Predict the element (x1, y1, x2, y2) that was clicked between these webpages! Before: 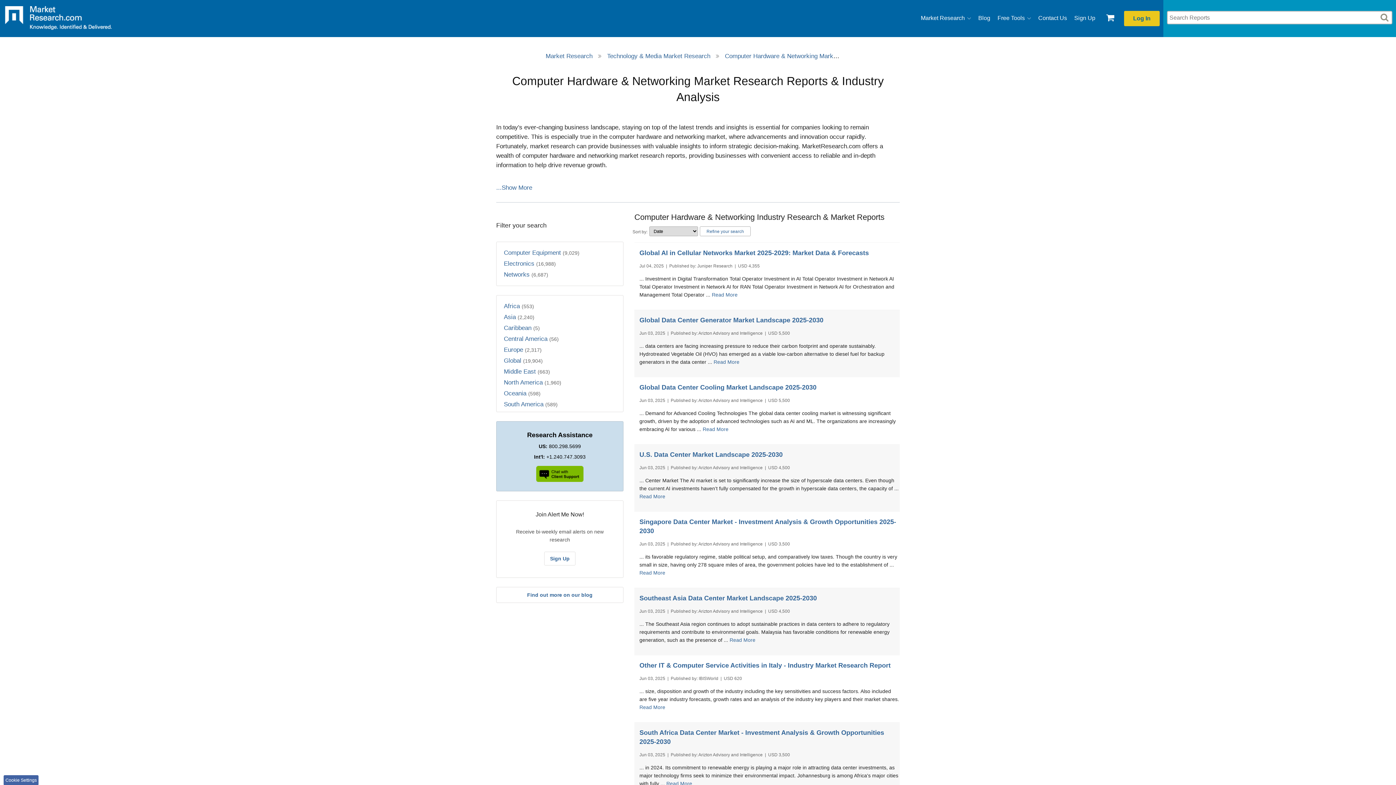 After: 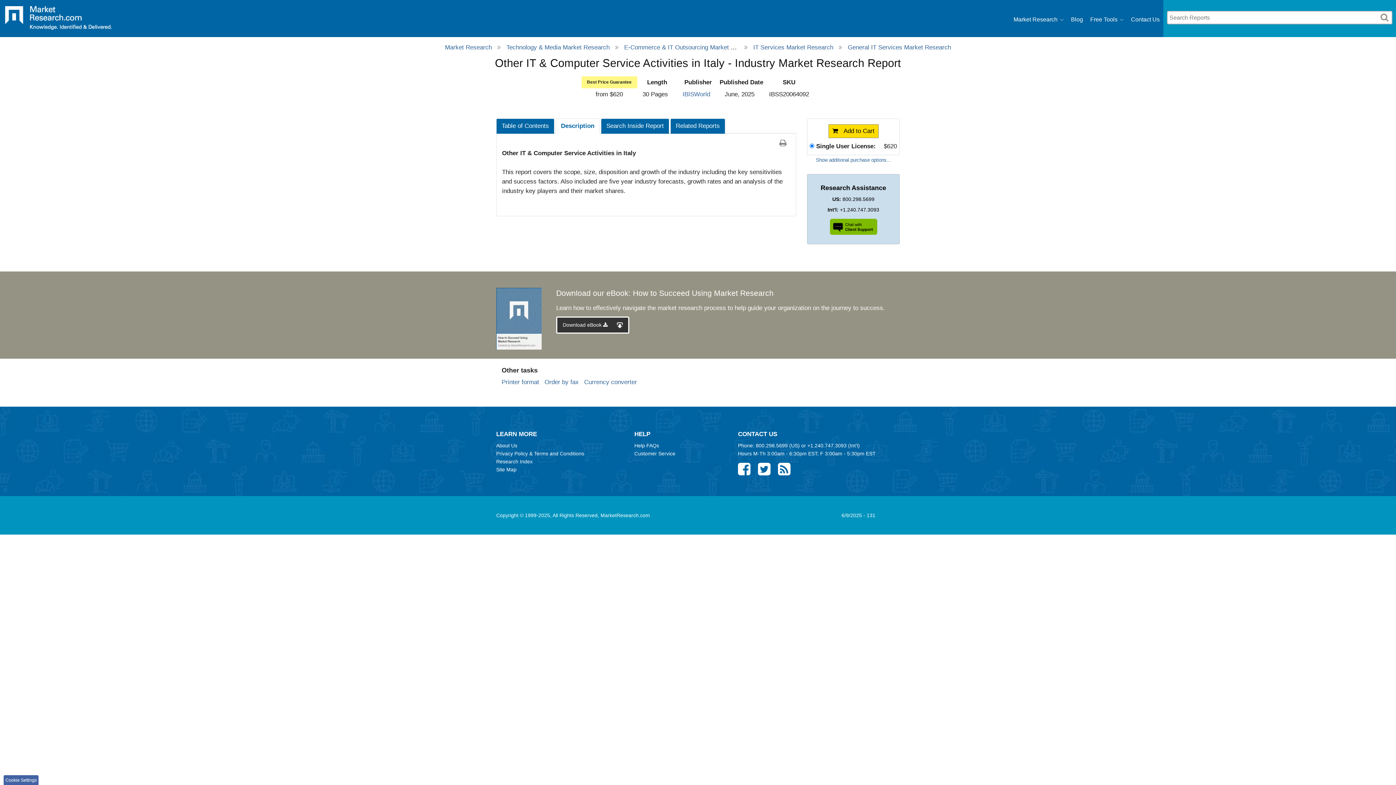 Action: label: Other IT & Computer Service Activities in Italy - Industry Market Research Report bbox: (639, 661, 900, 670)